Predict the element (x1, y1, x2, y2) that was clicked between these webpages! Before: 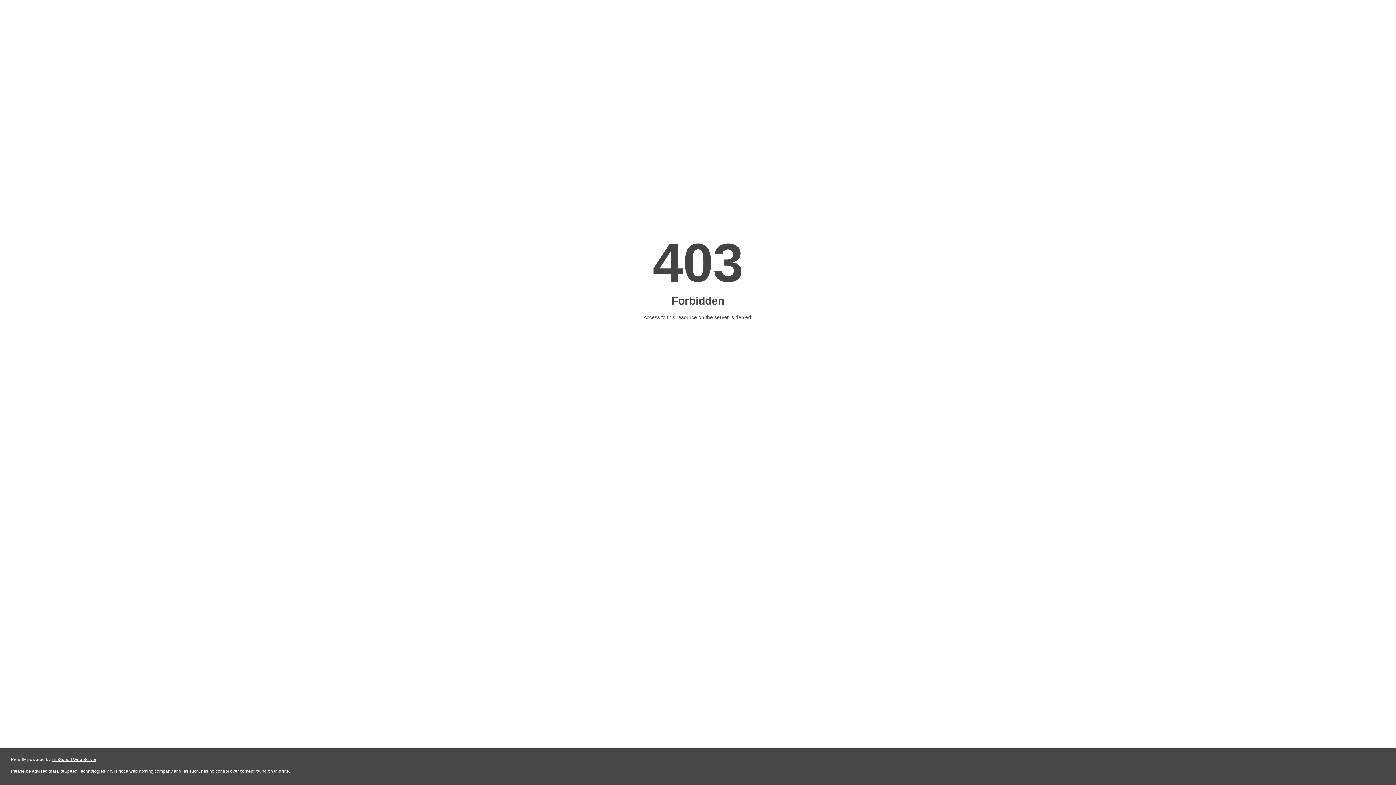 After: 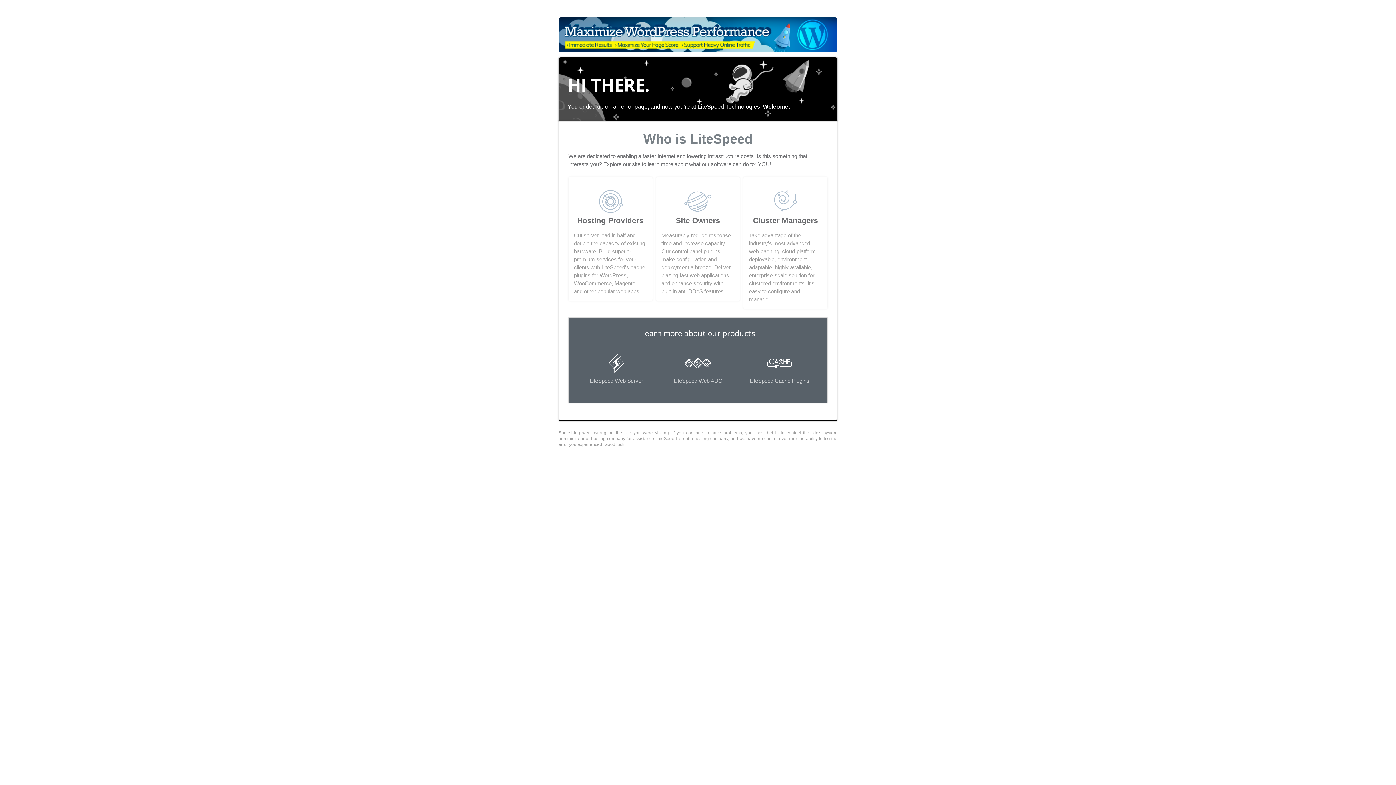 Action: bbox: (51, 757, 96, 762) label: LiteSpeed Web Server